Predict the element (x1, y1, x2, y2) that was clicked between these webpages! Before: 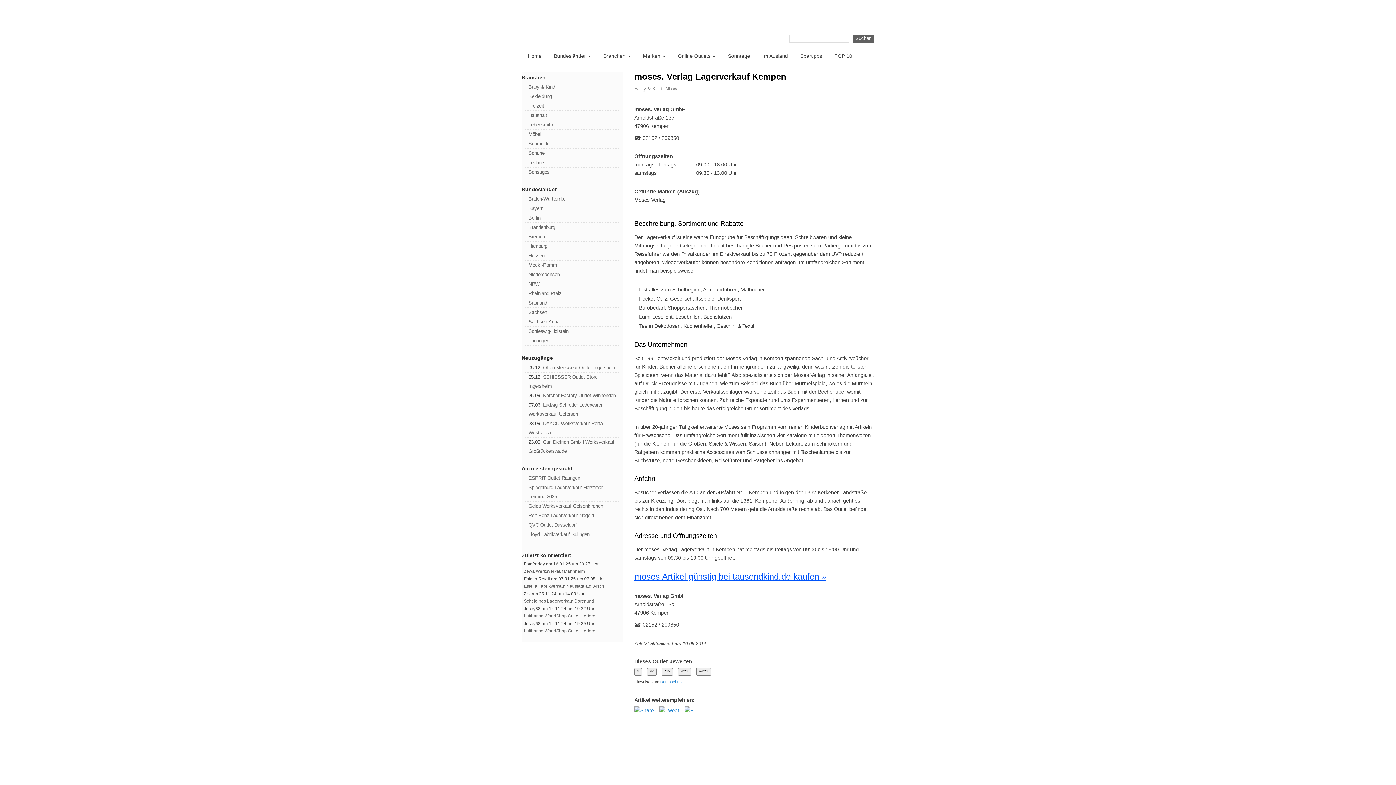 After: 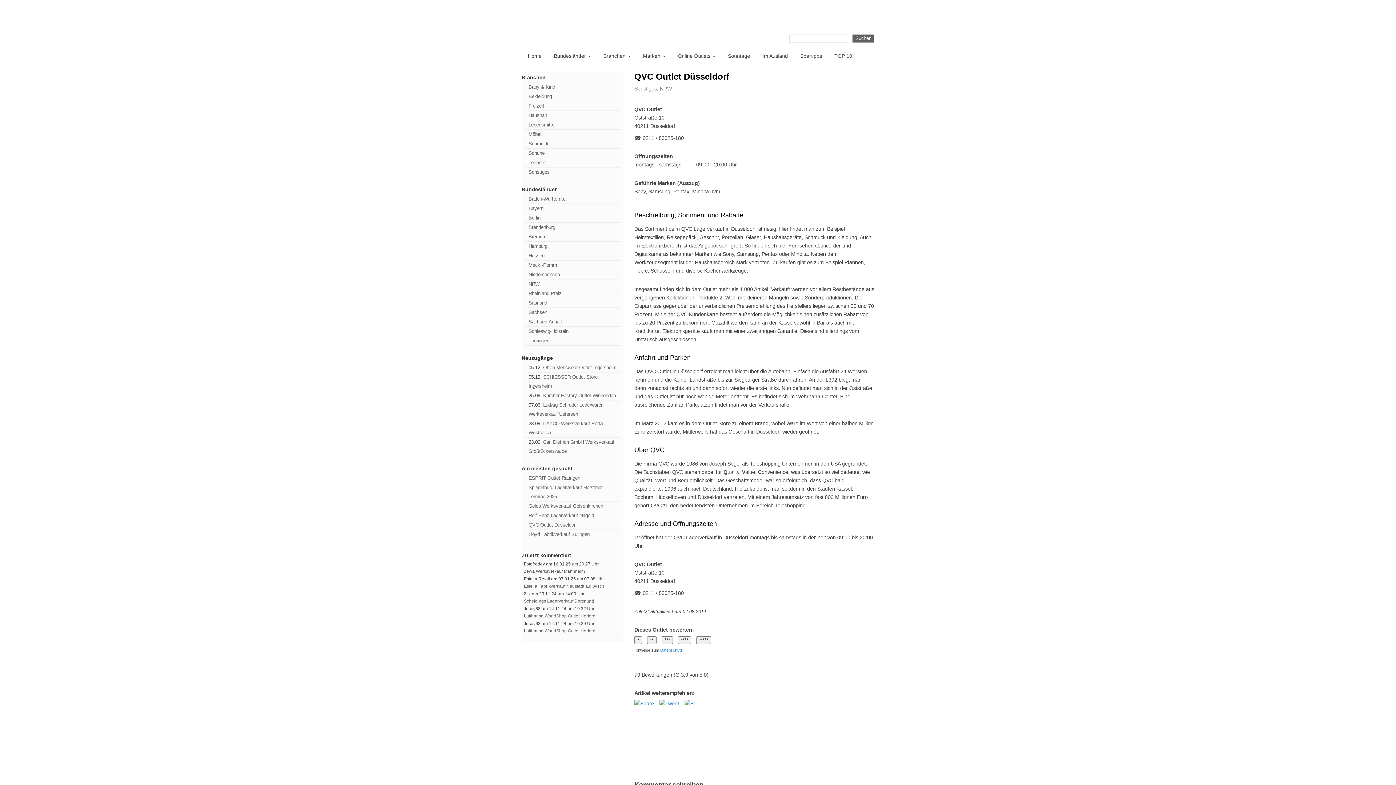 Action: label: QVC Outlet Düsseldorf bbox: (528, 522, 577, 528)